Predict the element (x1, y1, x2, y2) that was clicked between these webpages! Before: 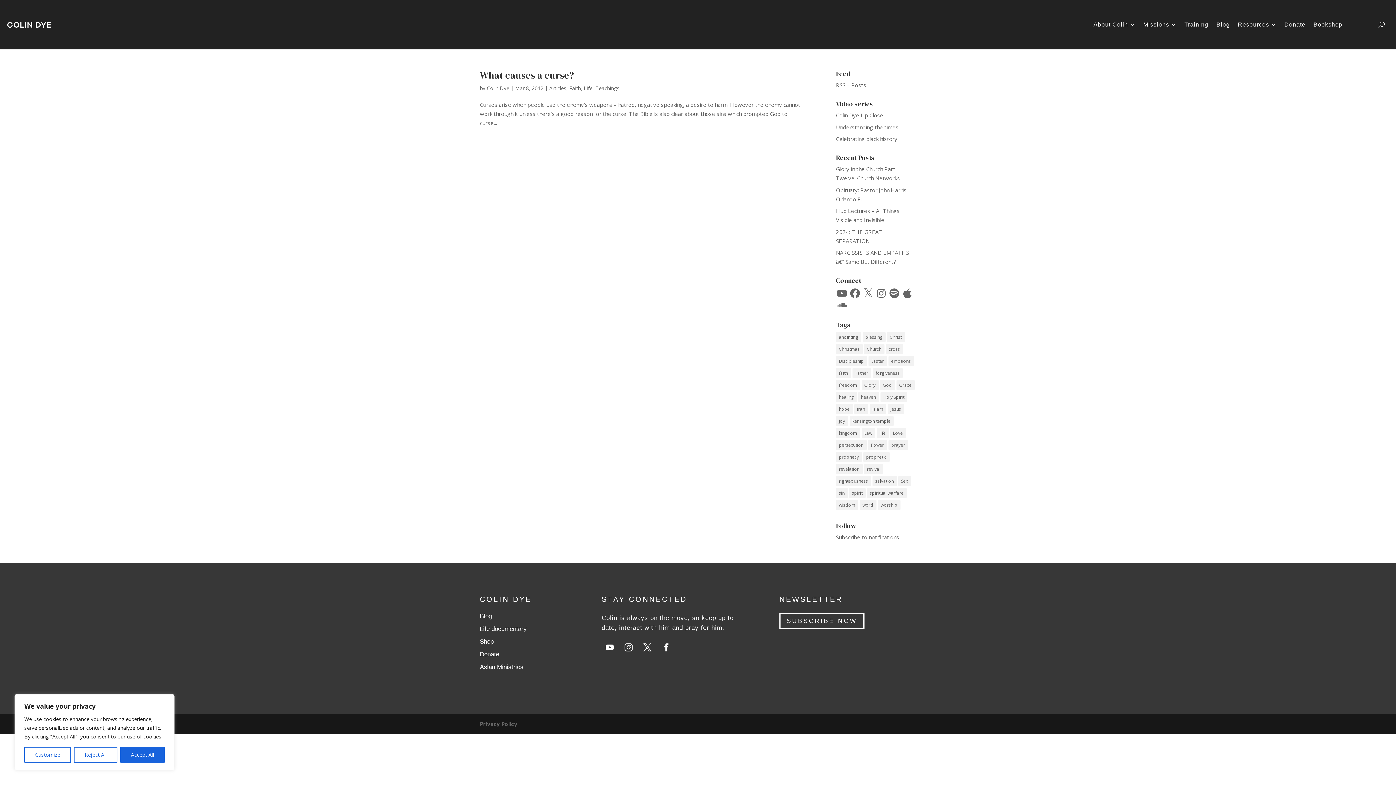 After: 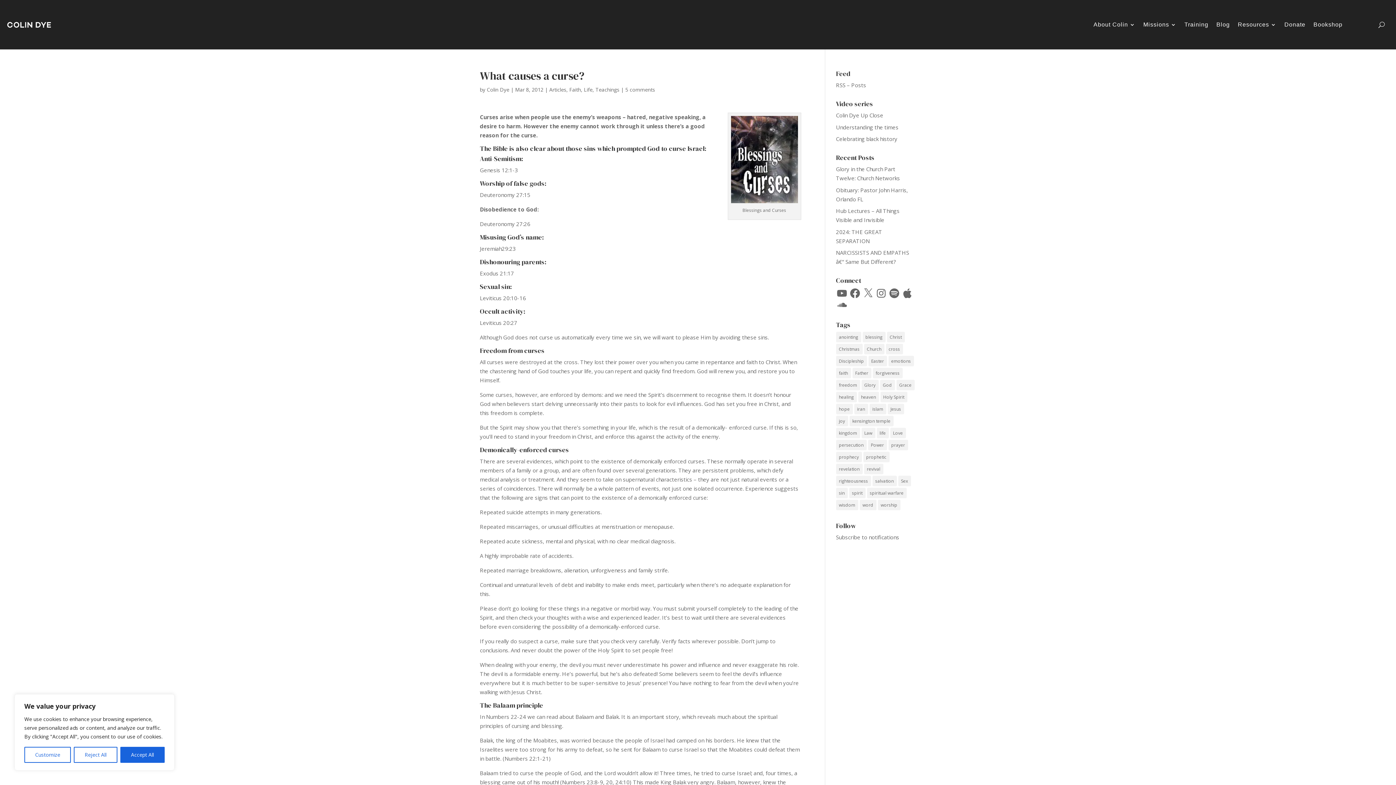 Action: label: What causes a curse? bbox: (480, 68, 574, 81)